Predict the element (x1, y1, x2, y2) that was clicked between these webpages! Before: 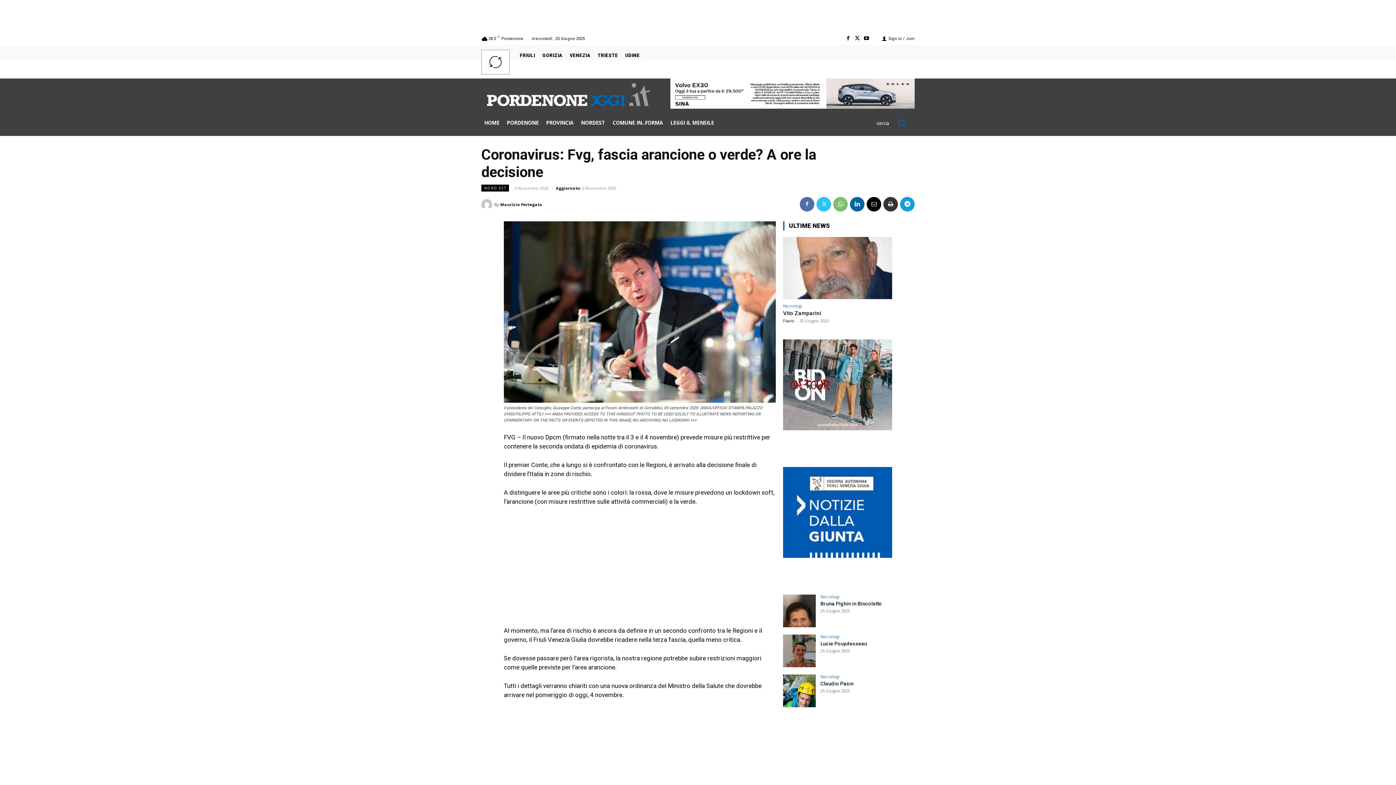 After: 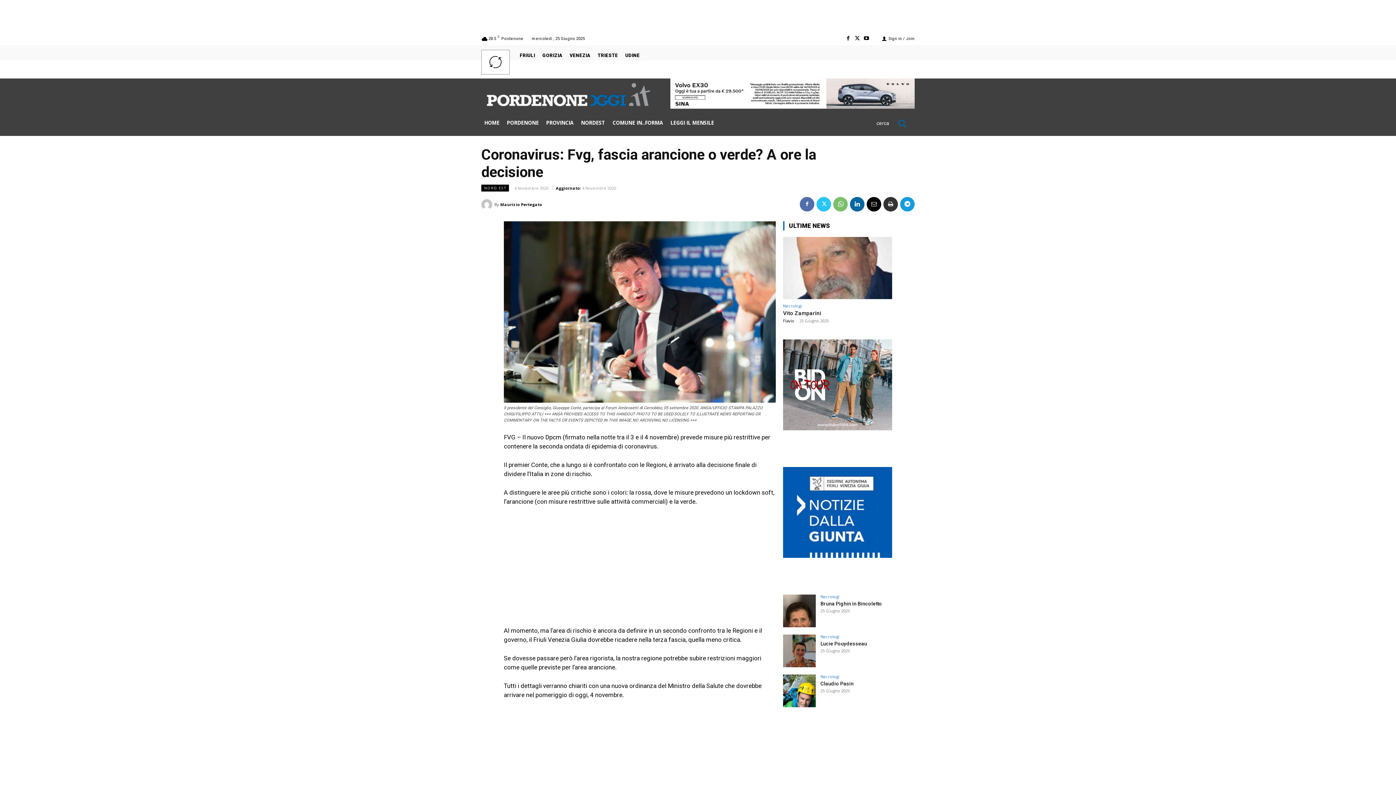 Action: bbox: (783, 424, 892, 431) label: 3x_PordenoneOggi_noTour